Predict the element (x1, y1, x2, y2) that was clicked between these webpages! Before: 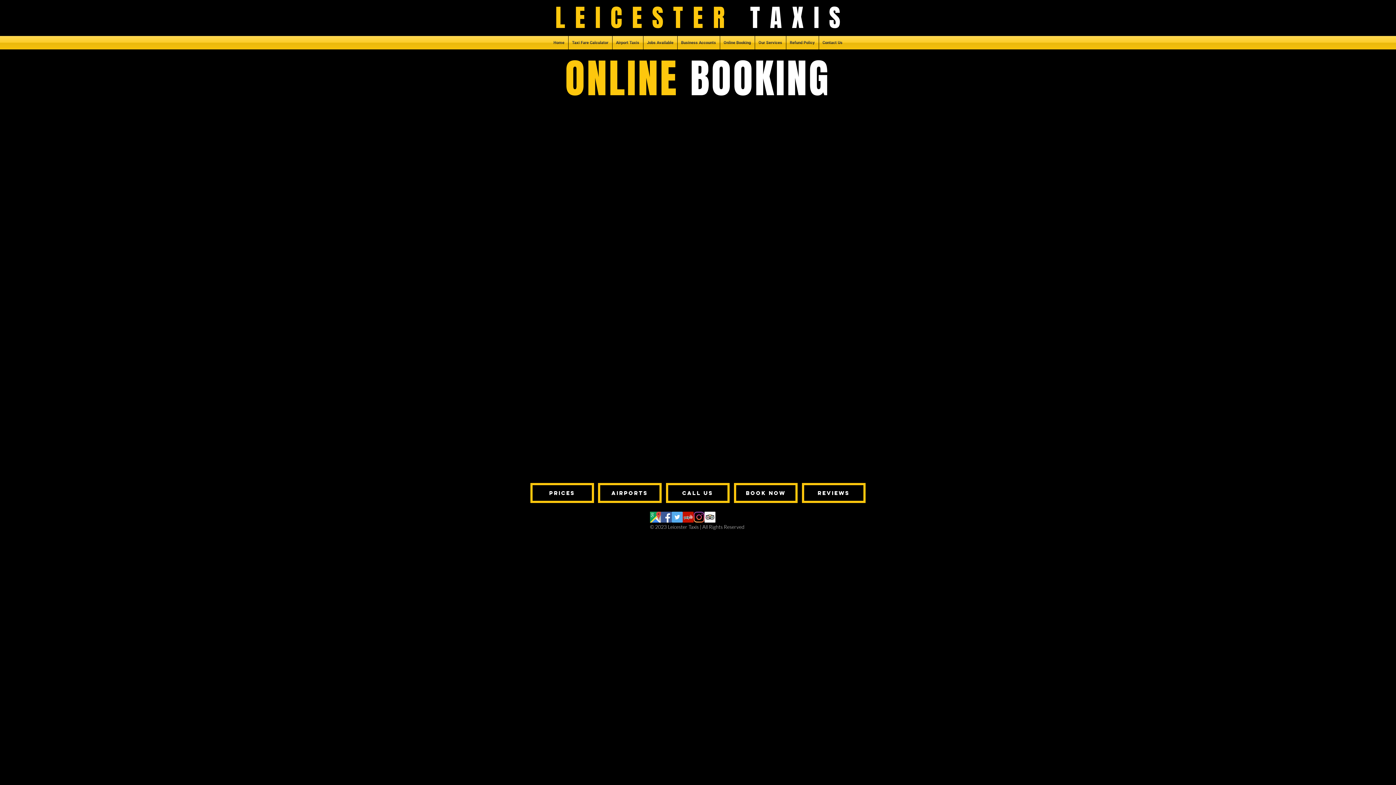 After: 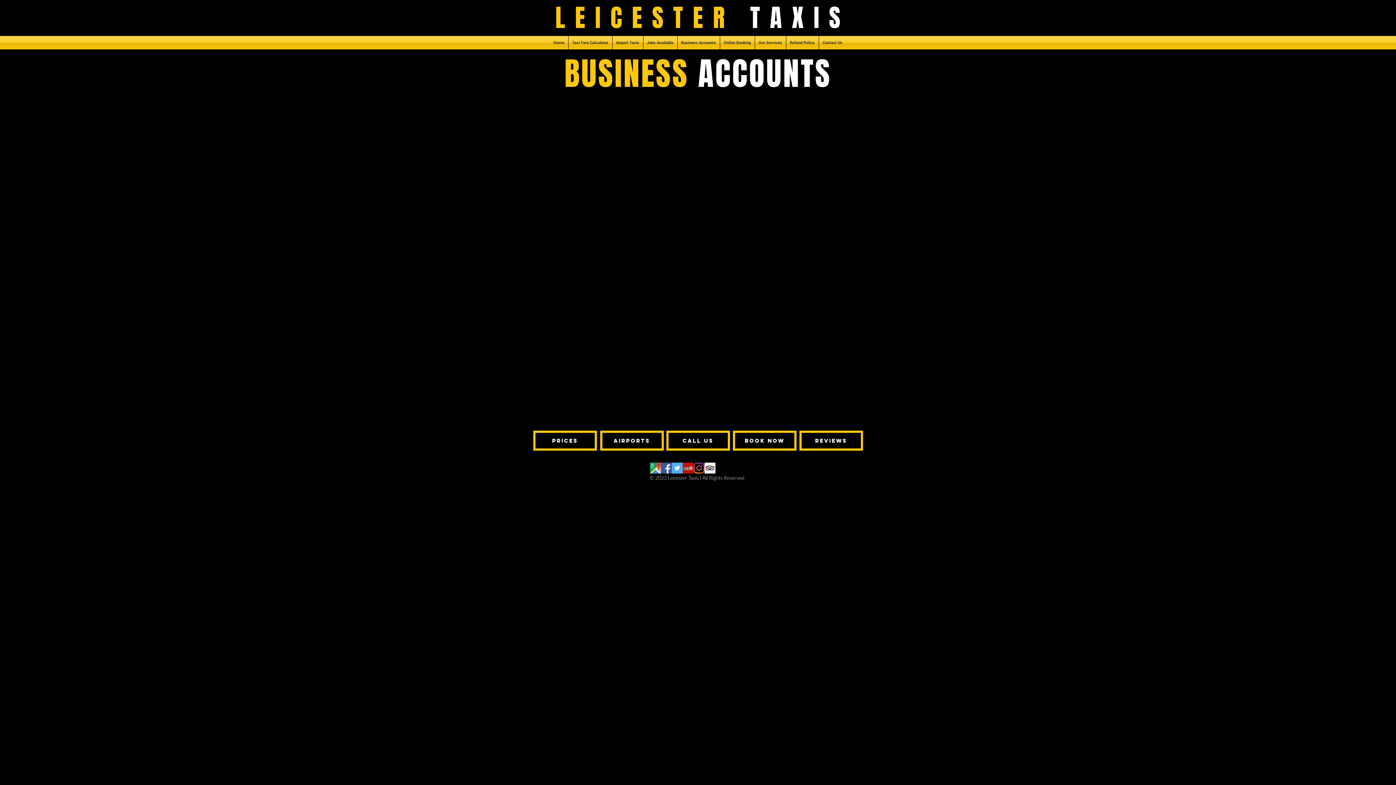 Action: label: Business Accounts bbox: (677, 36, 719, 49)